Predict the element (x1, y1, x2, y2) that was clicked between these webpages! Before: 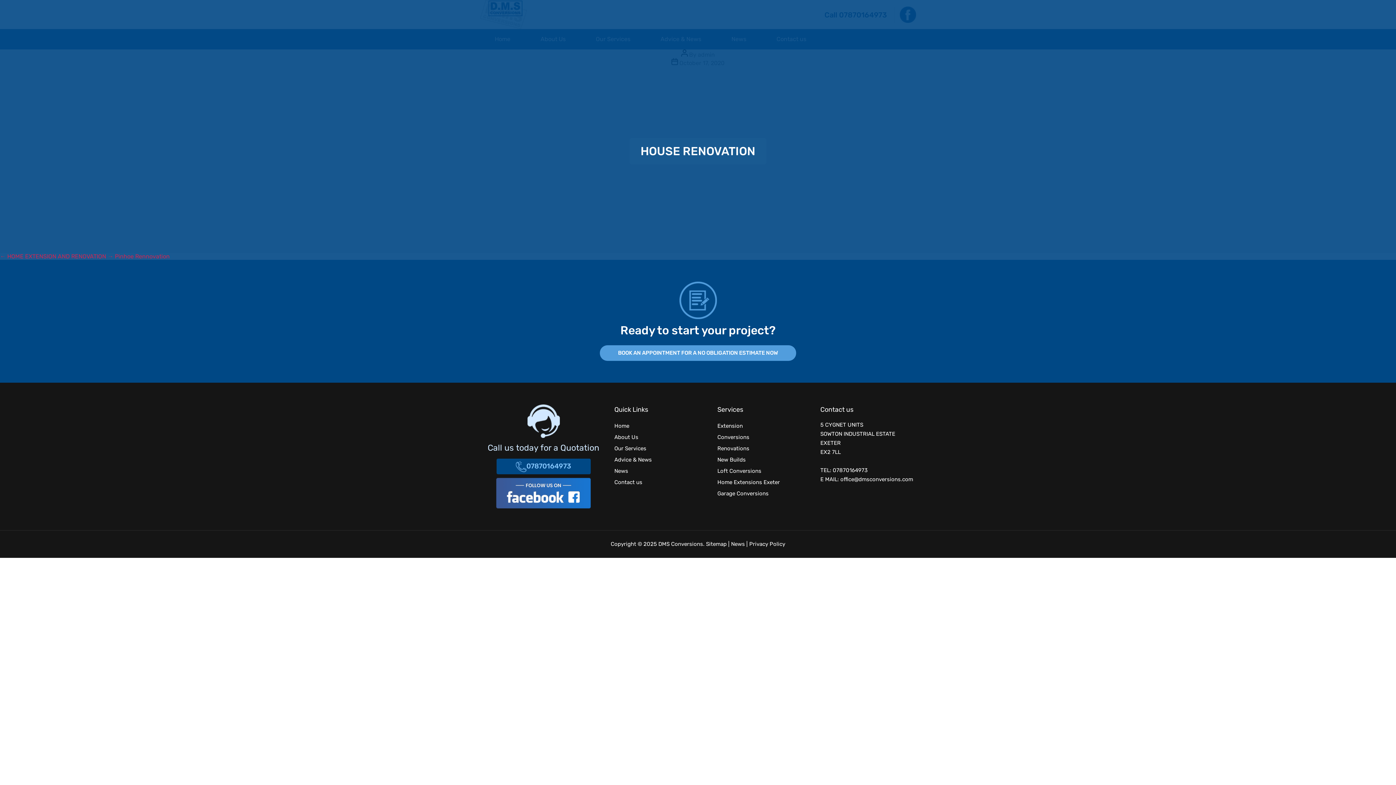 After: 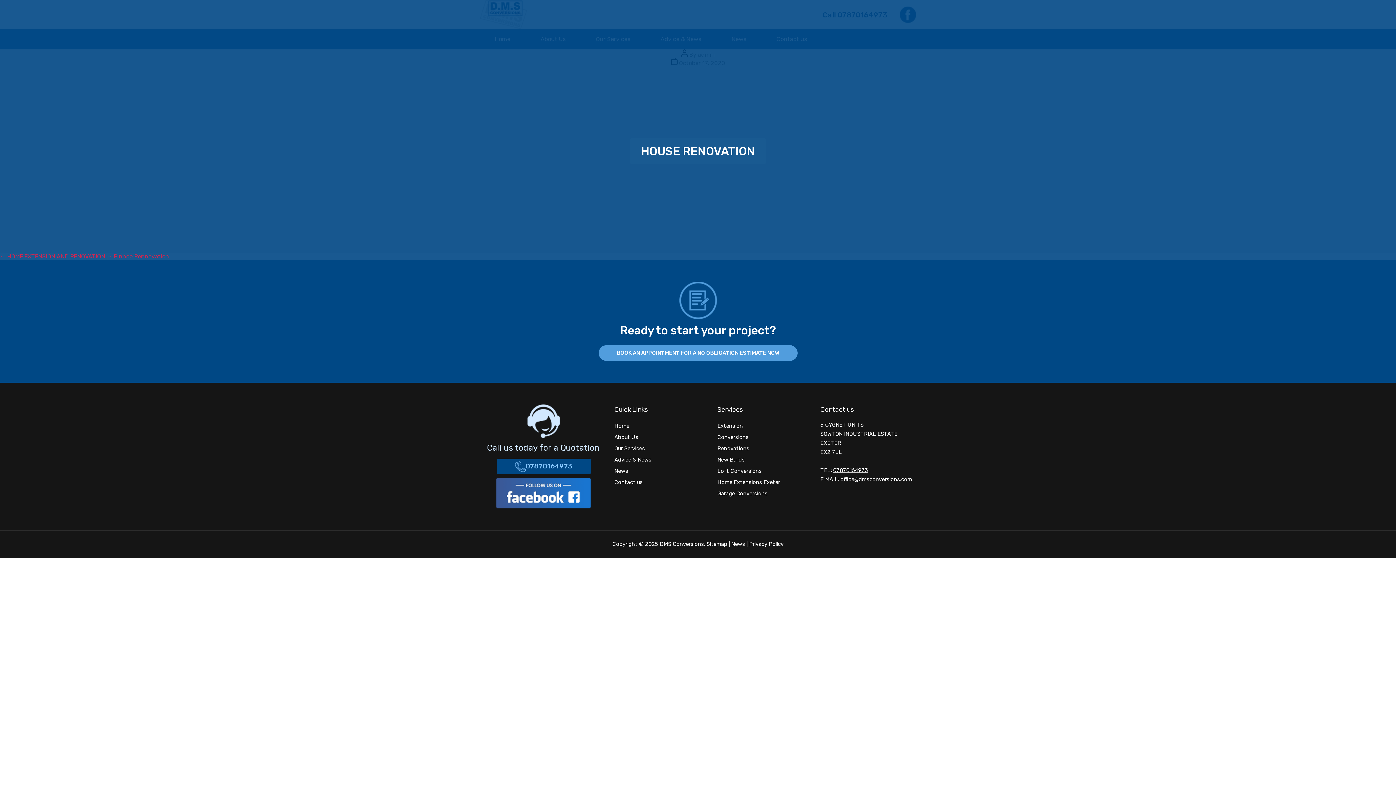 Action: label: 07870164973 bbox: (832, 467, 867, 473)